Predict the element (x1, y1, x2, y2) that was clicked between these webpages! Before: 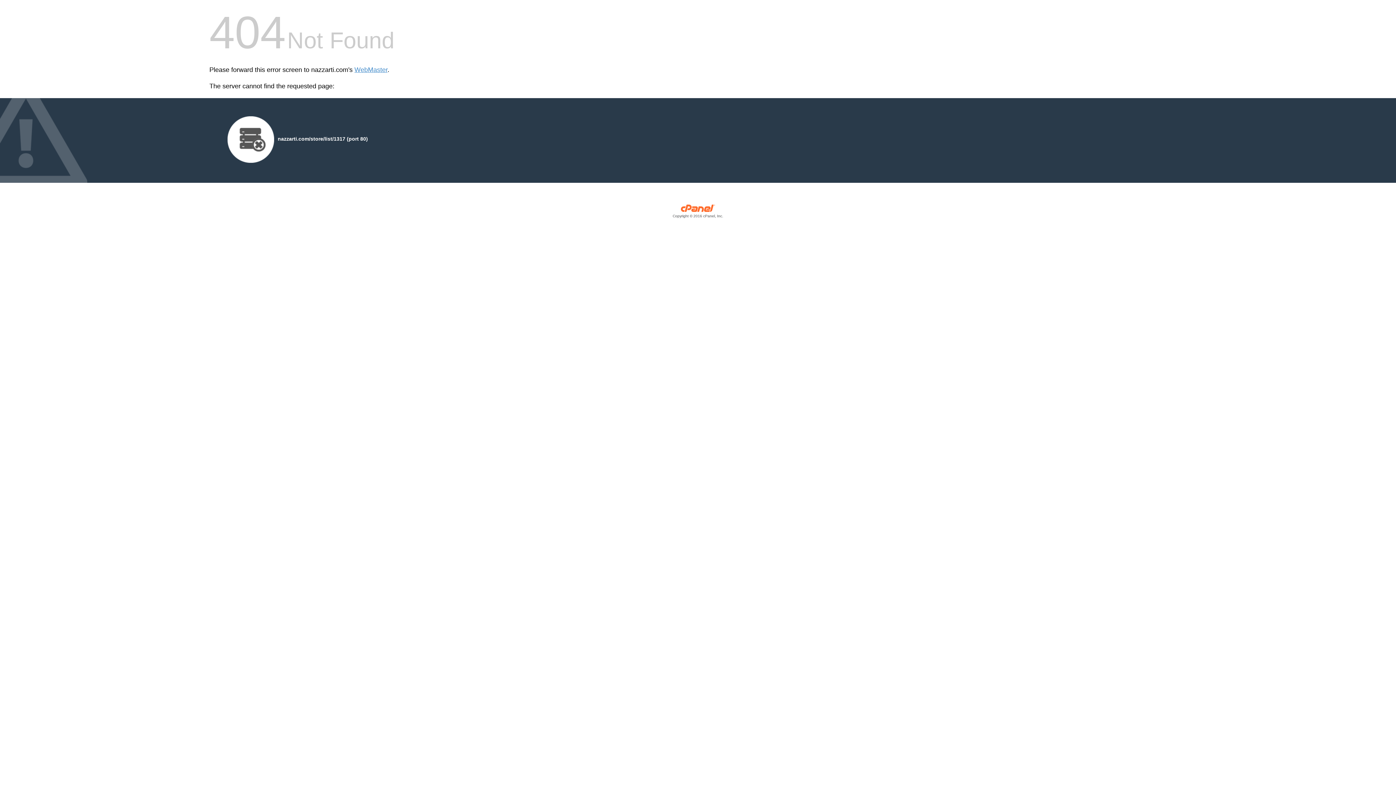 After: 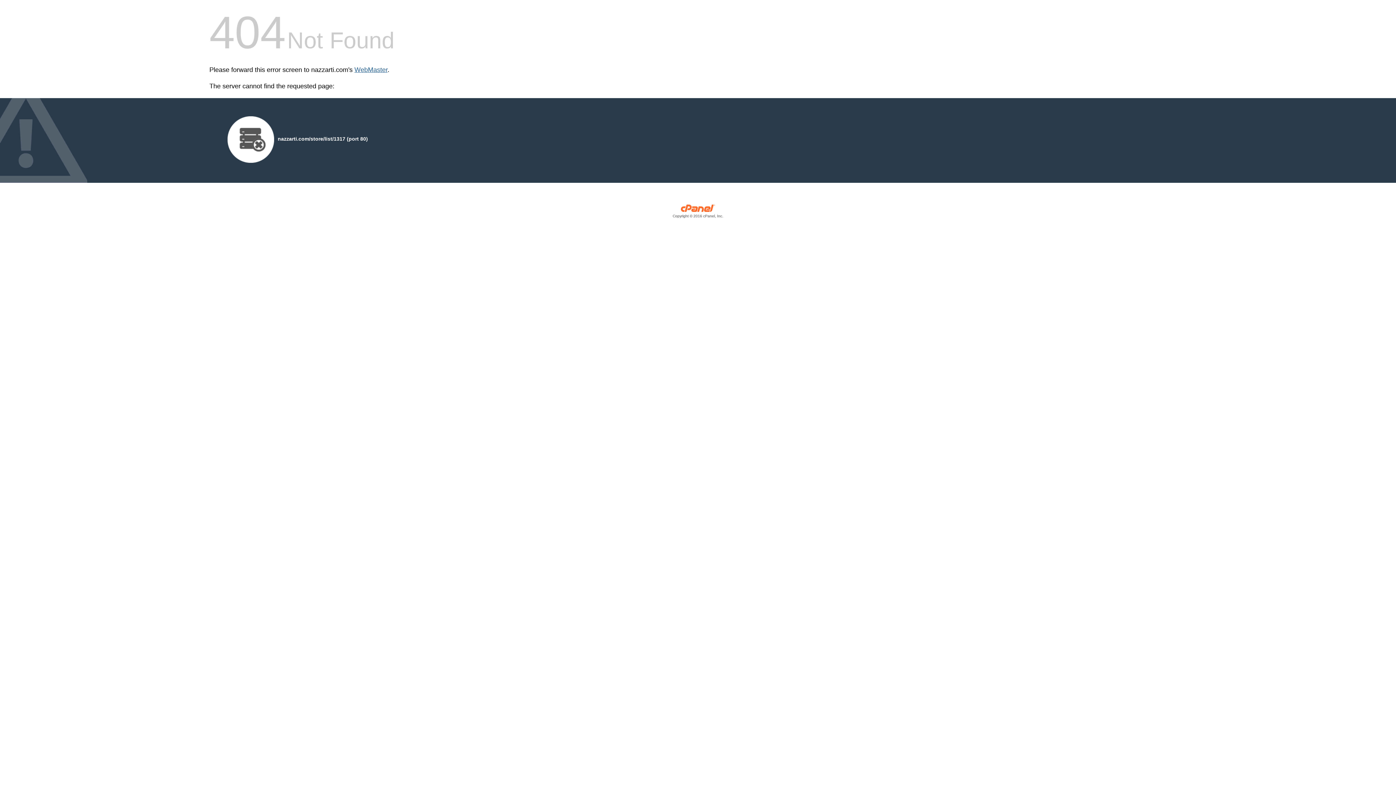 Action: label: WebMaster bbox: (354, 66, 387, 73)